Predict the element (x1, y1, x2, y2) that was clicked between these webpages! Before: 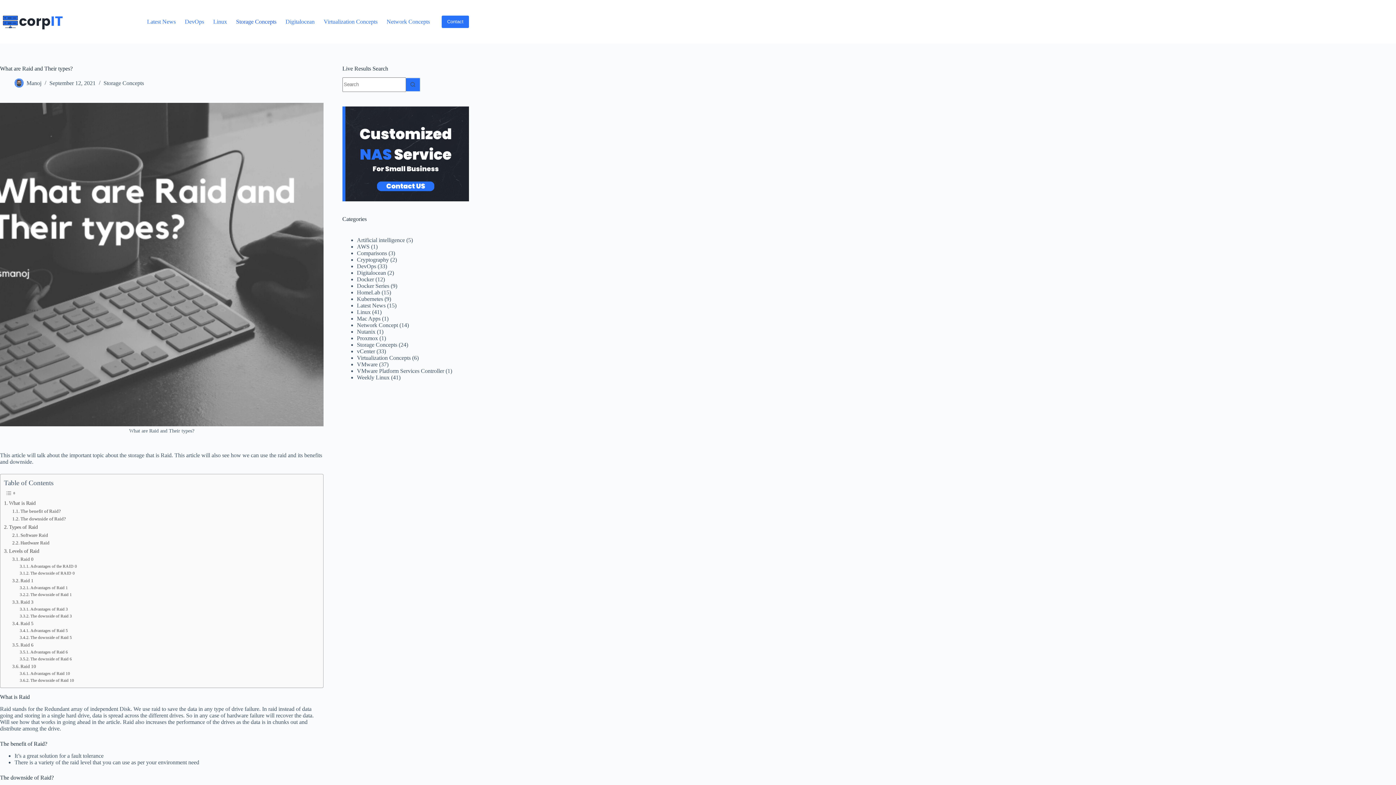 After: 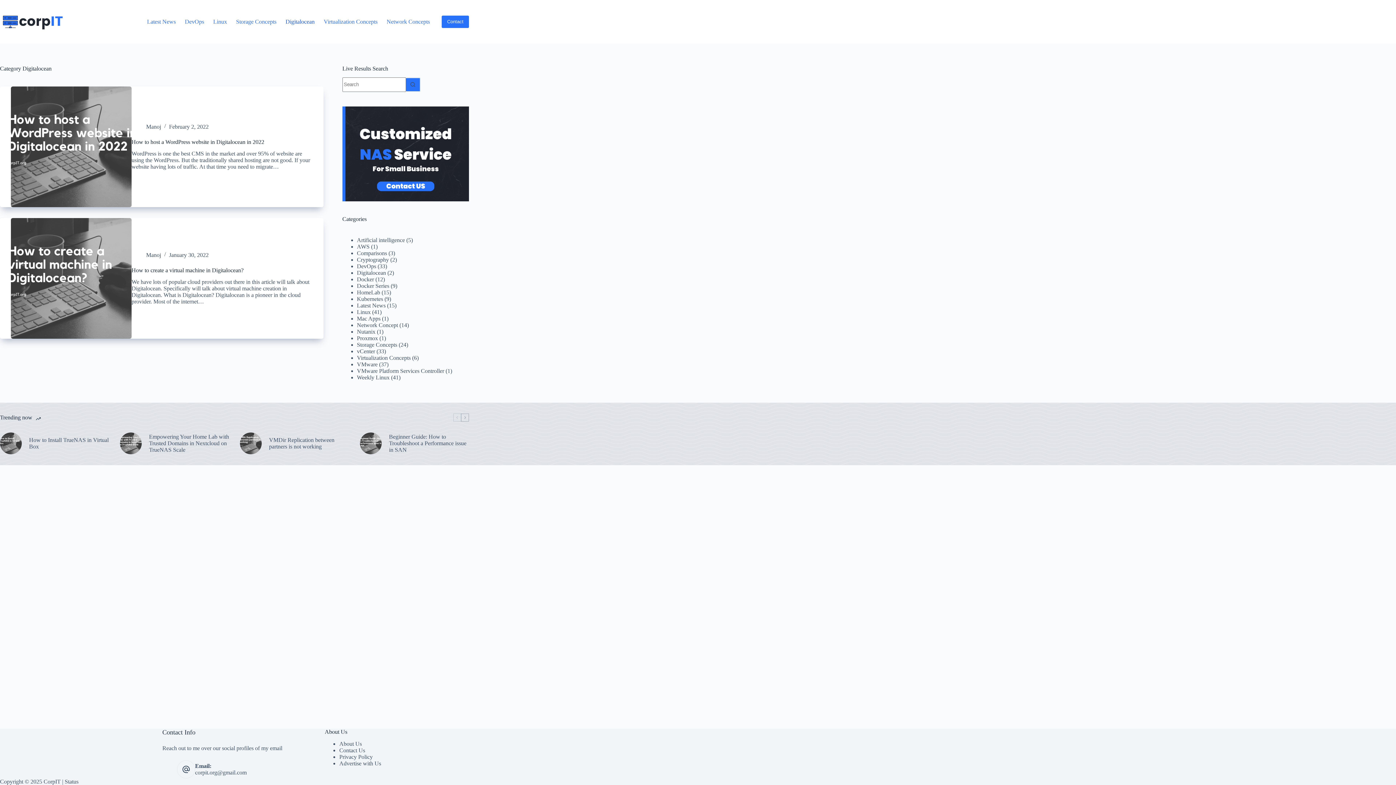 Action: label: Digitalocean bbox: (281, 0, 319, 43)